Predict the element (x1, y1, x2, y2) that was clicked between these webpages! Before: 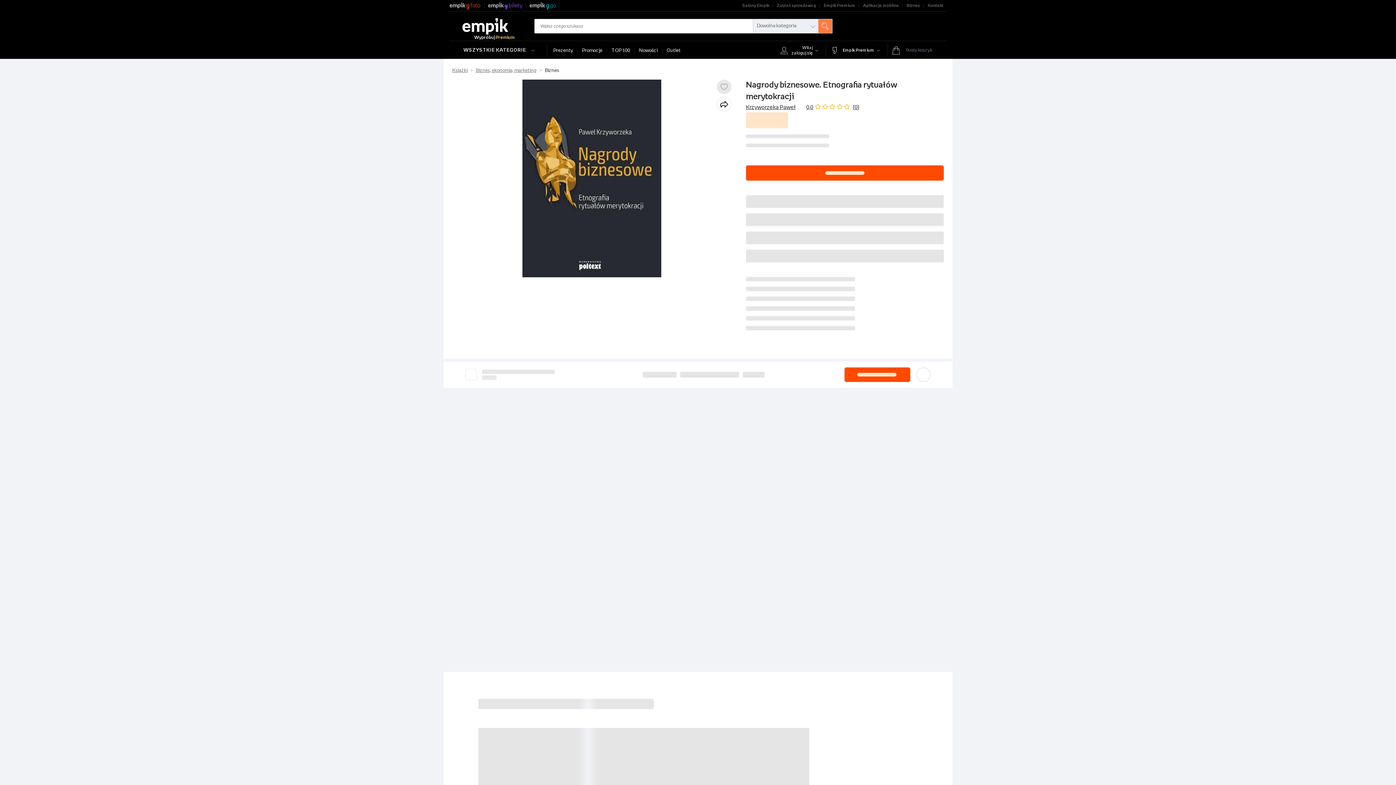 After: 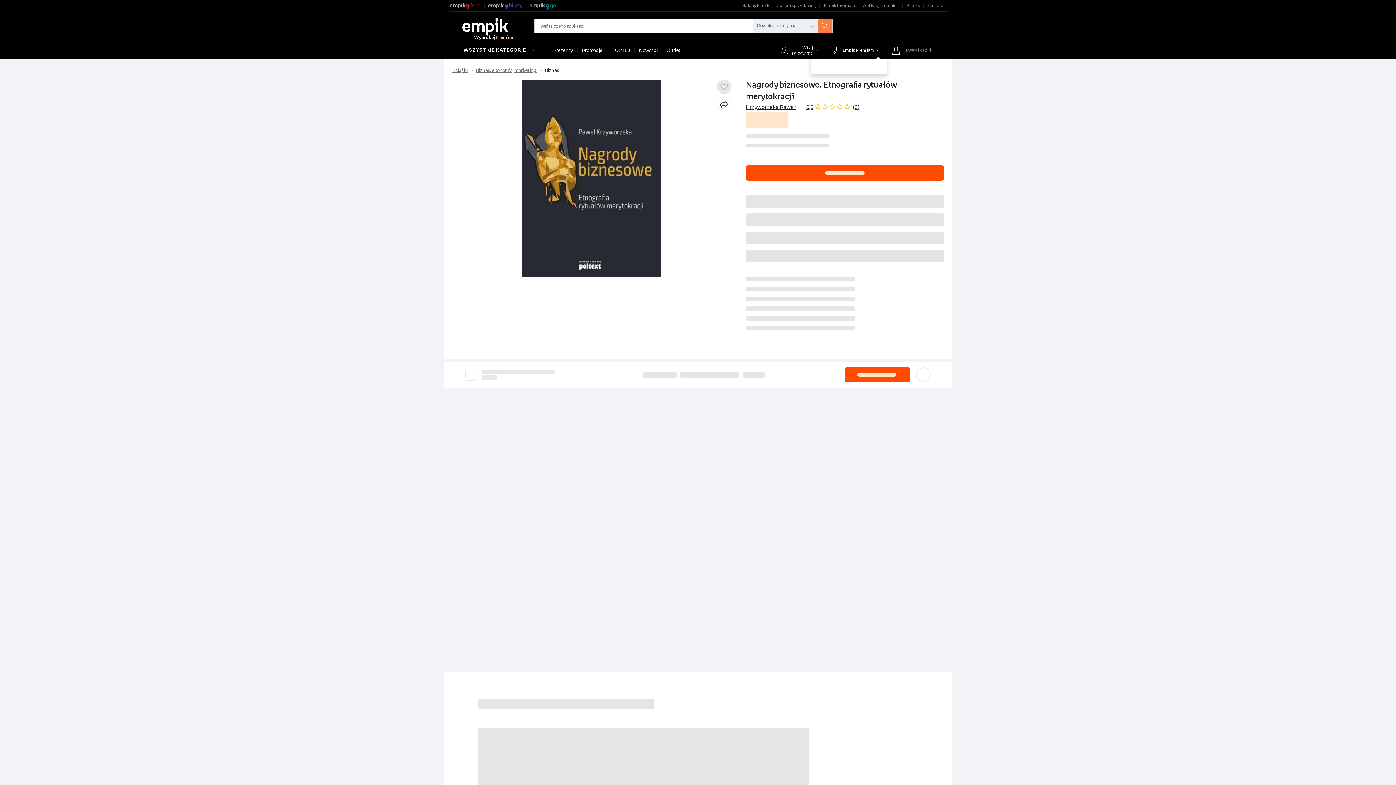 Action: bbox: (827, 44, 886, 56) label: Empik Premium